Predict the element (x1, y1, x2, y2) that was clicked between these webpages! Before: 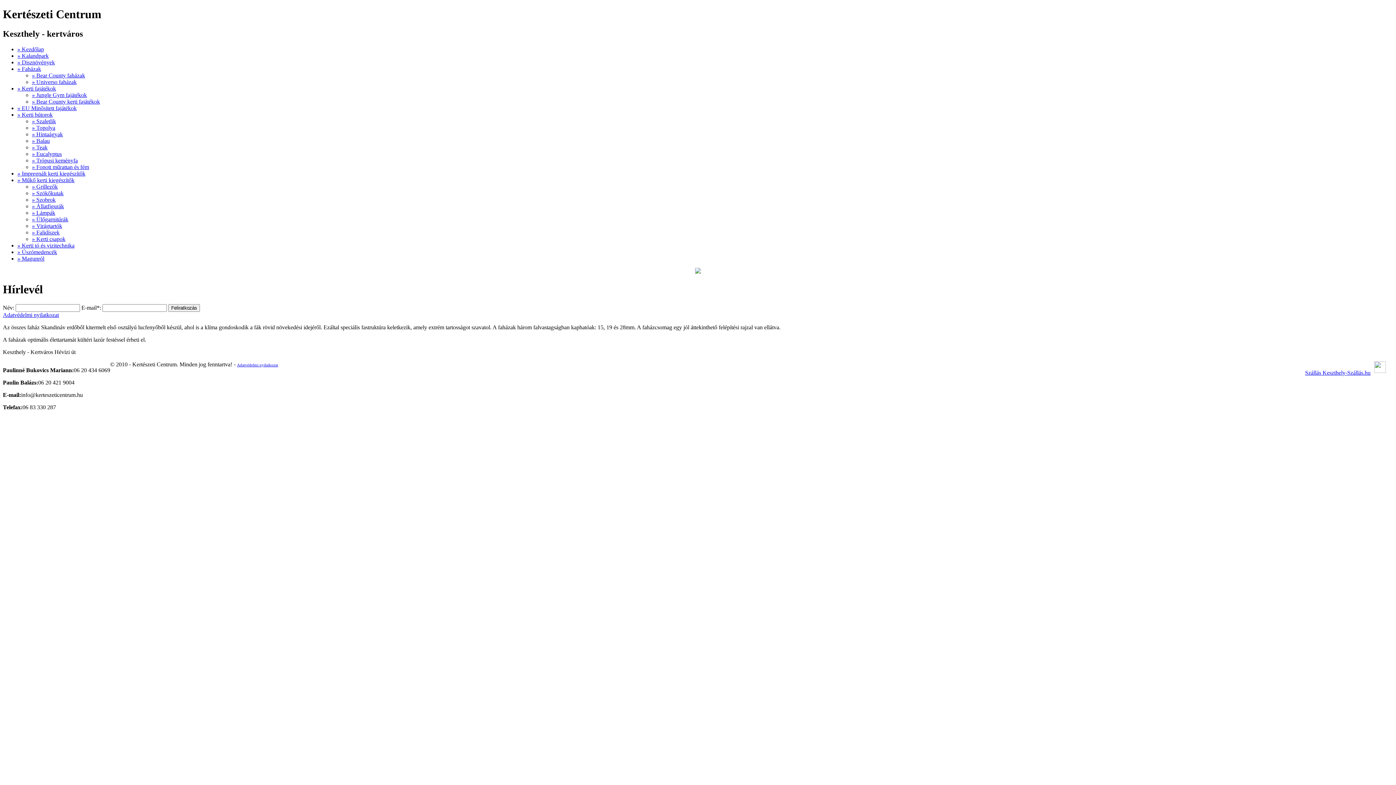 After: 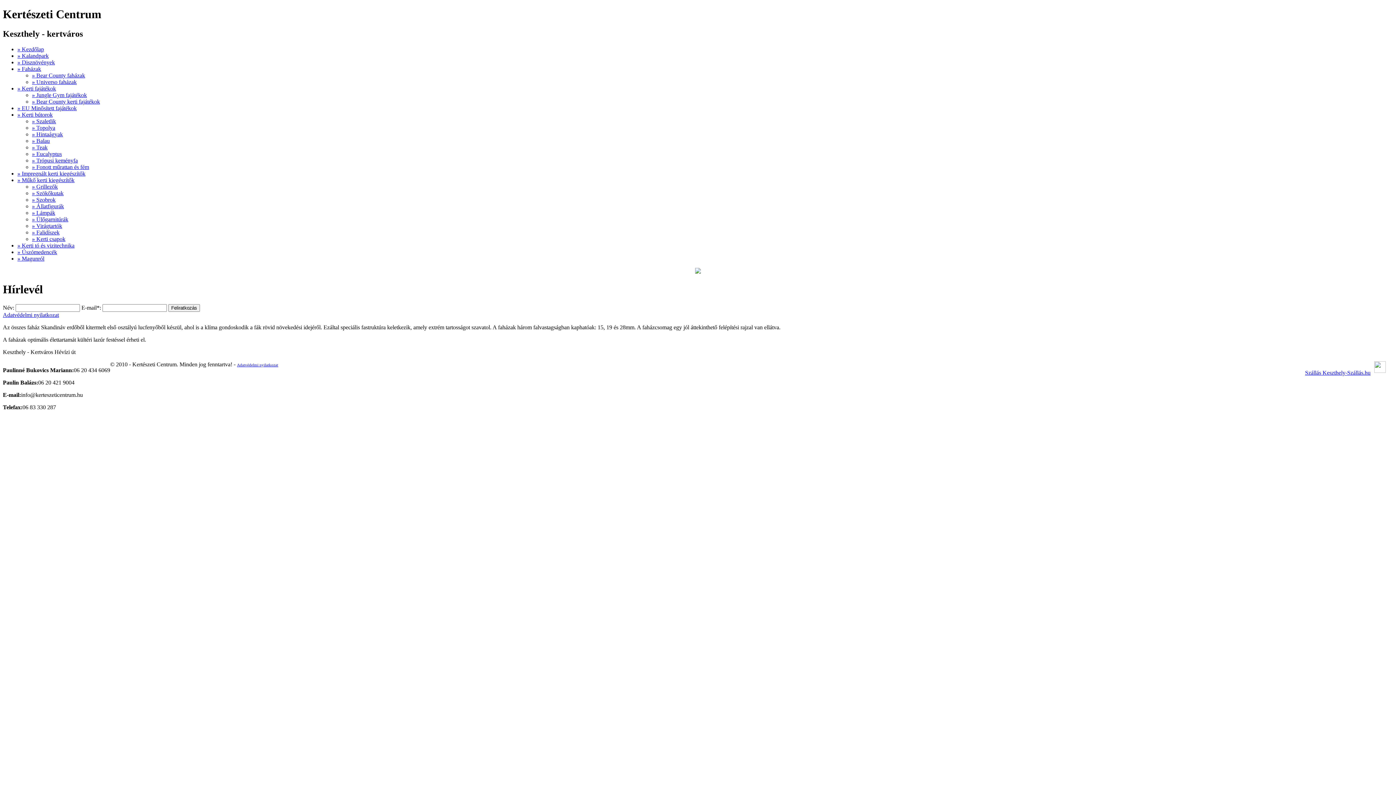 Action: label: Adatvédelmi nyilatkozat bbox: (237, 362, 278, 367)